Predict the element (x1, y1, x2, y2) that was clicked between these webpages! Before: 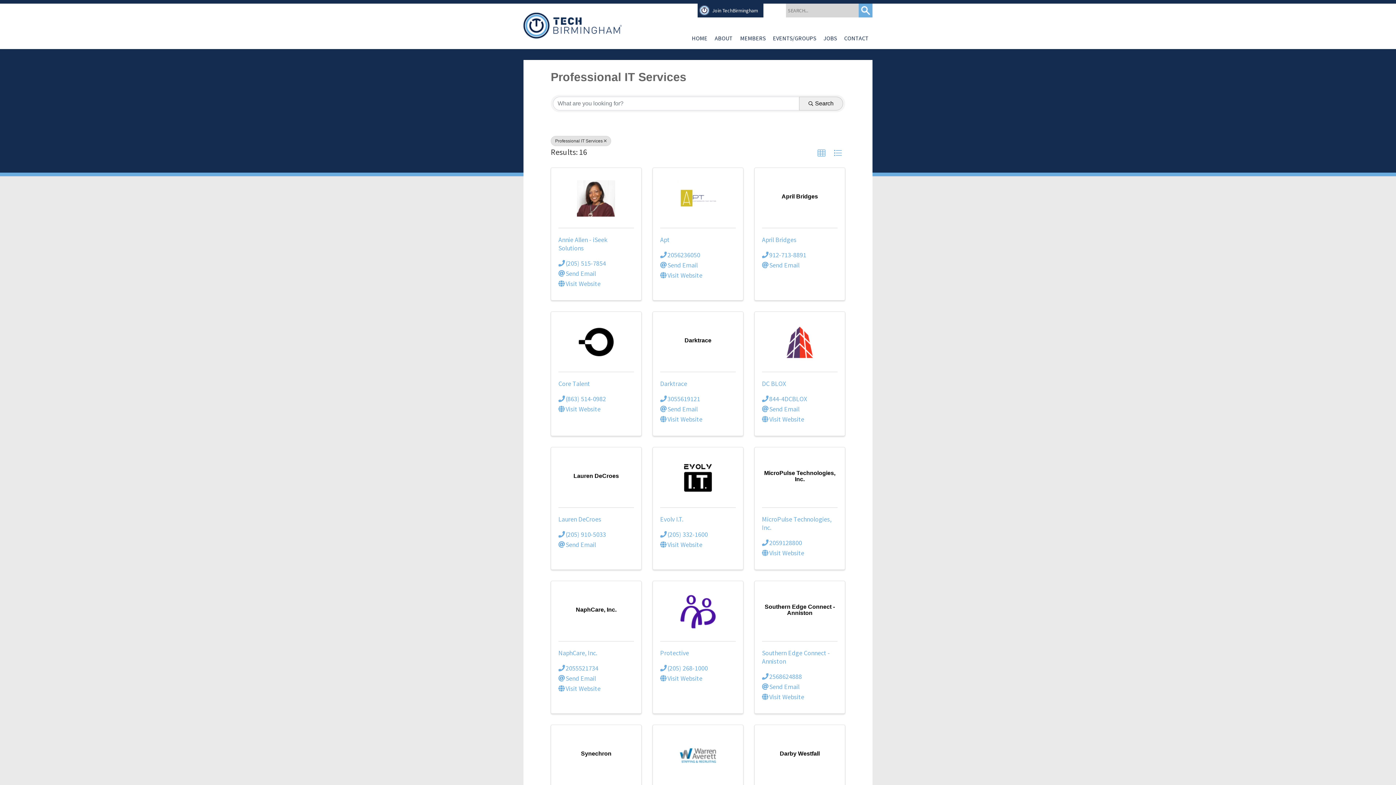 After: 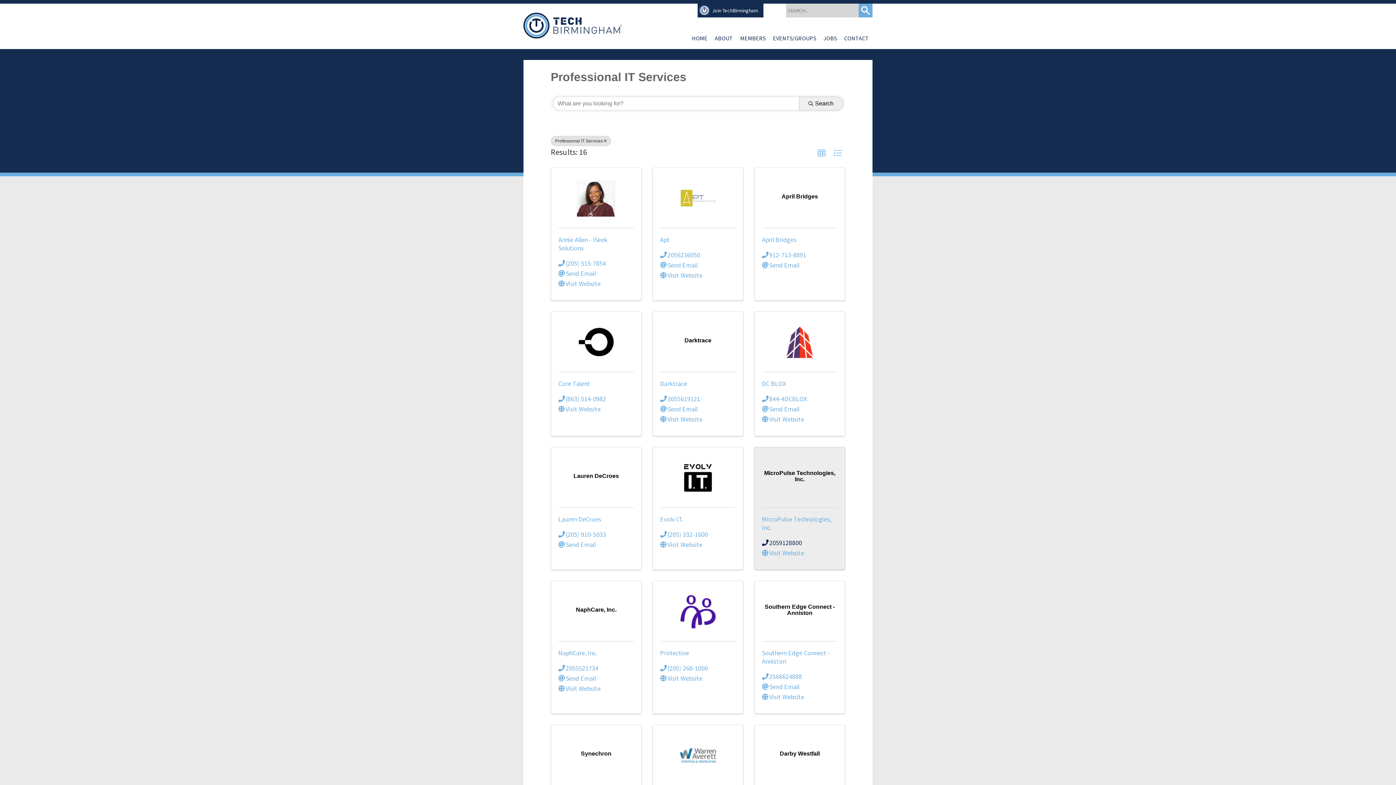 Action: bbox: (769, 539, 802, 546) label: 2059128800